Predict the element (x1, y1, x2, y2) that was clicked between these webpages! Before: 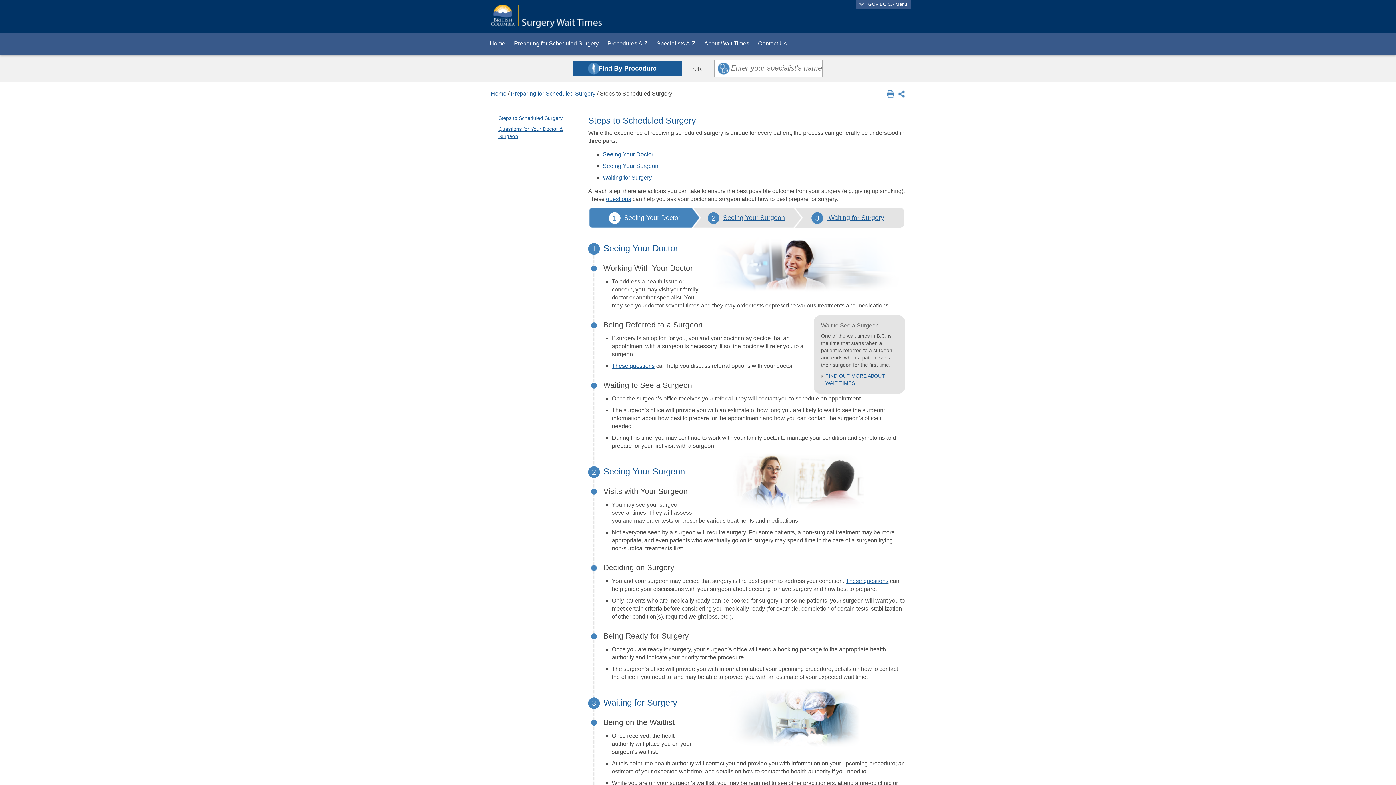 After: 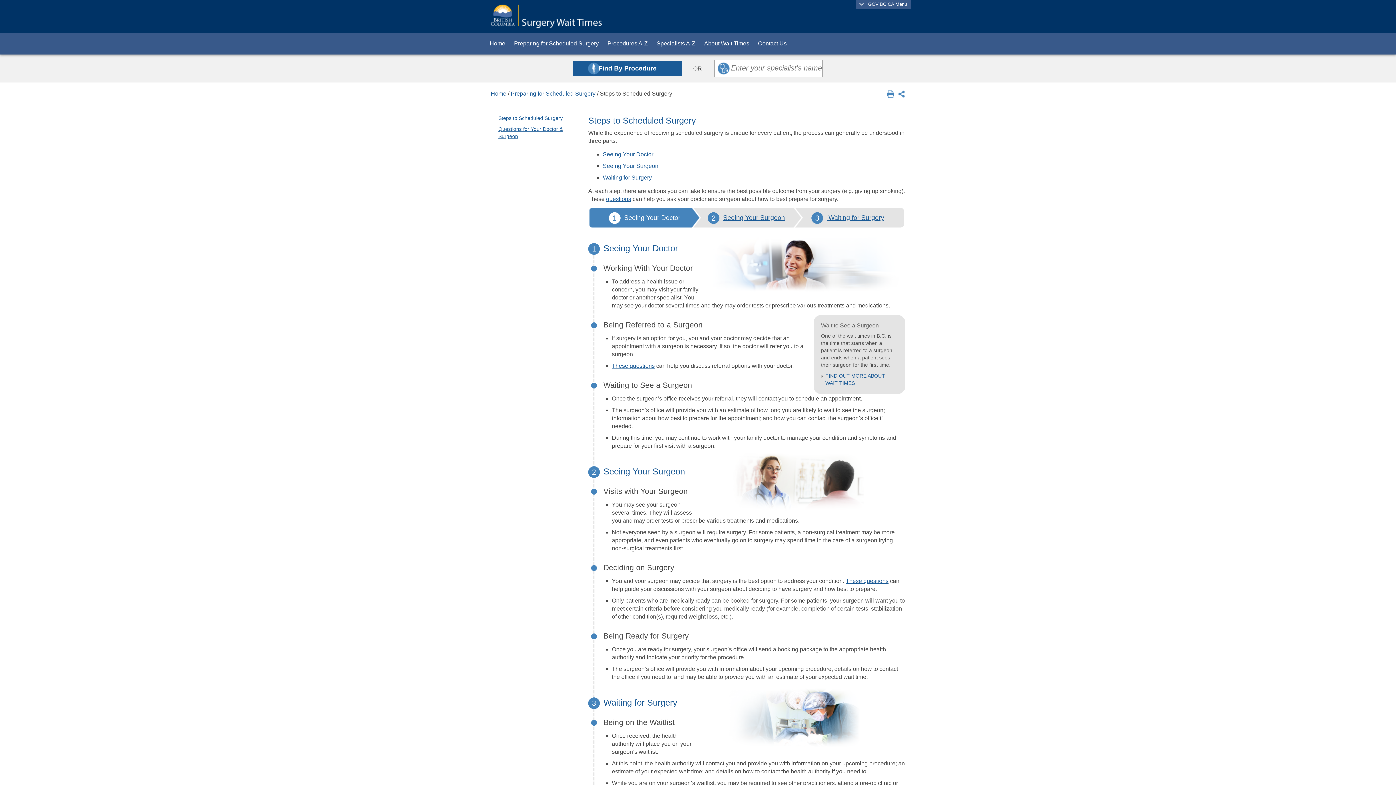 Action: bbox: (898, 90, 905, 96)